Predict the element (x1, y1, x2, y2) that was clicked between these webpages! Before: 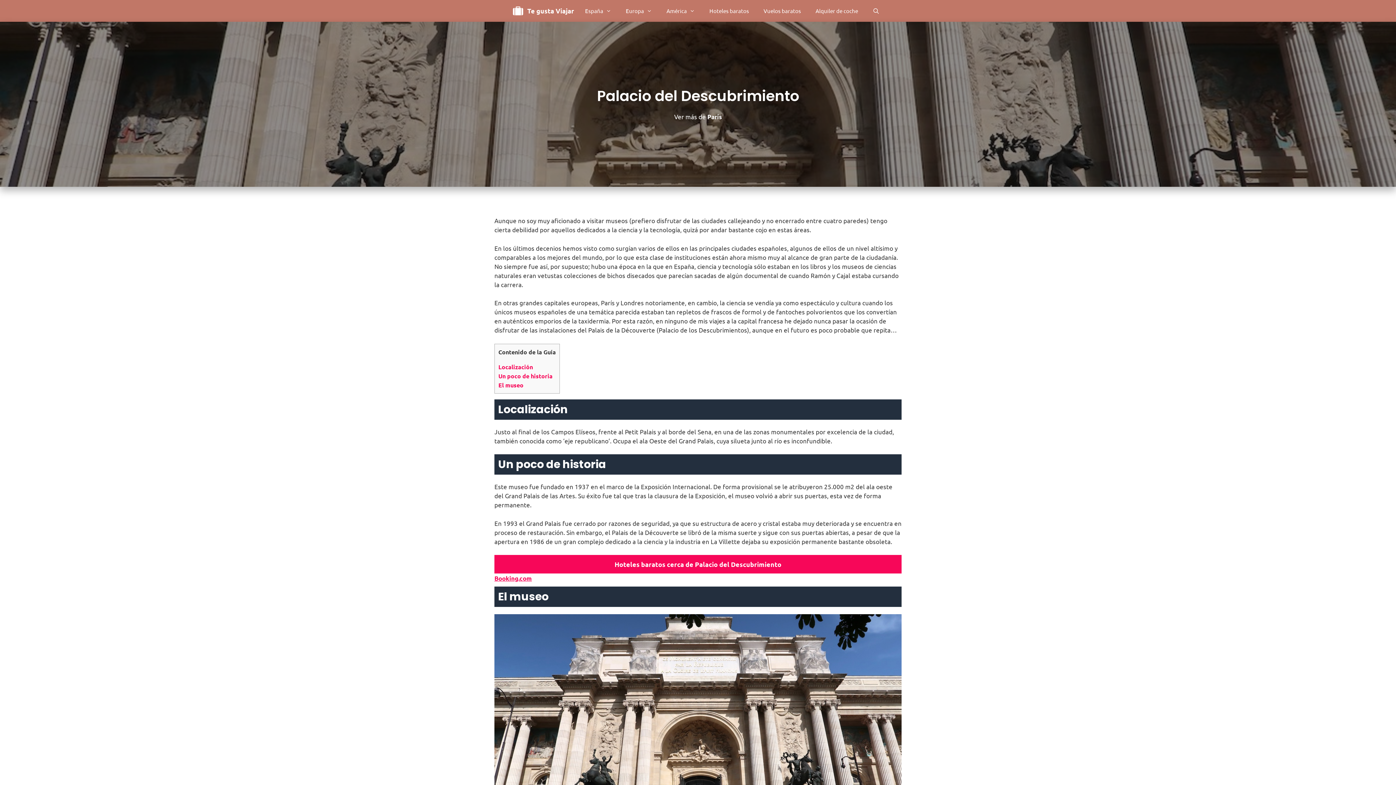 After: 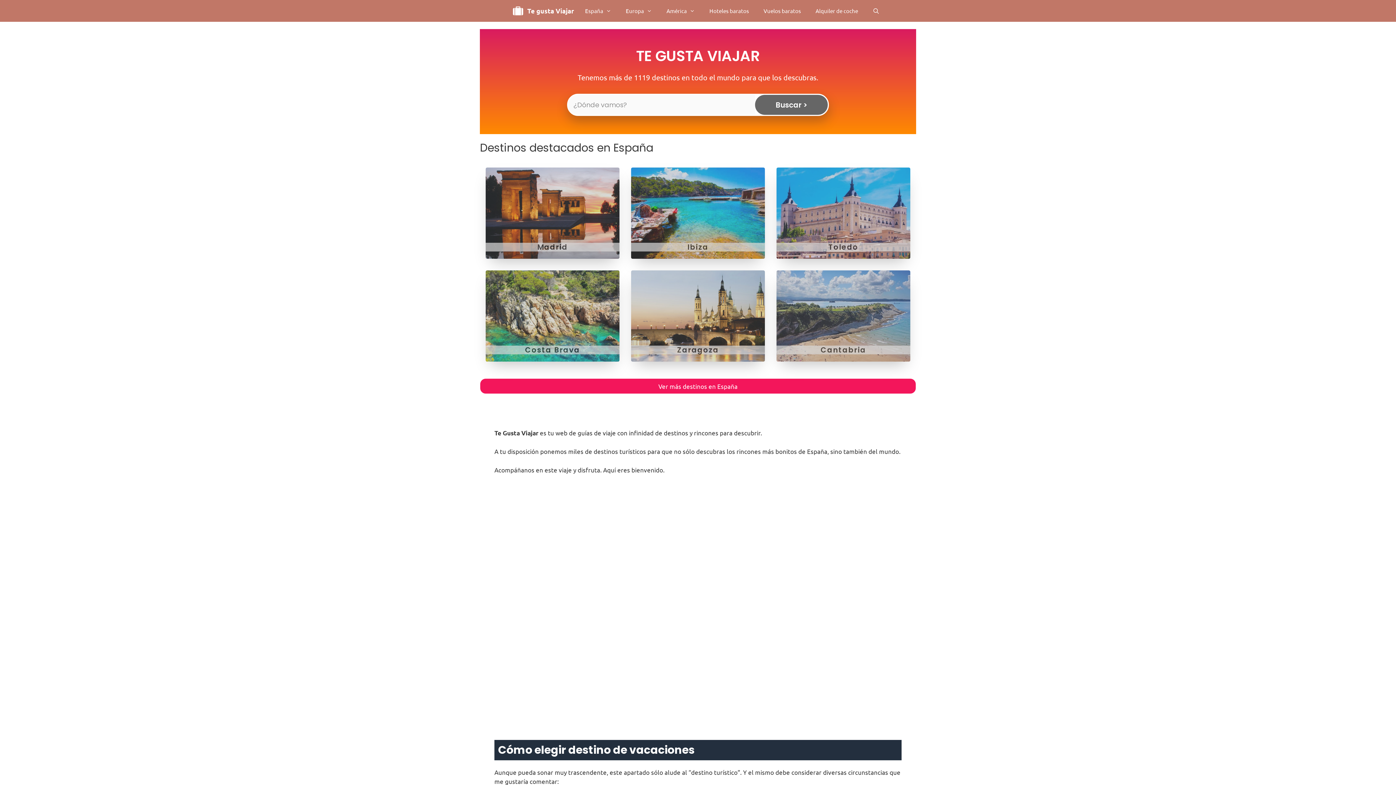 Action: bbox: (512, 1, 523, 20)